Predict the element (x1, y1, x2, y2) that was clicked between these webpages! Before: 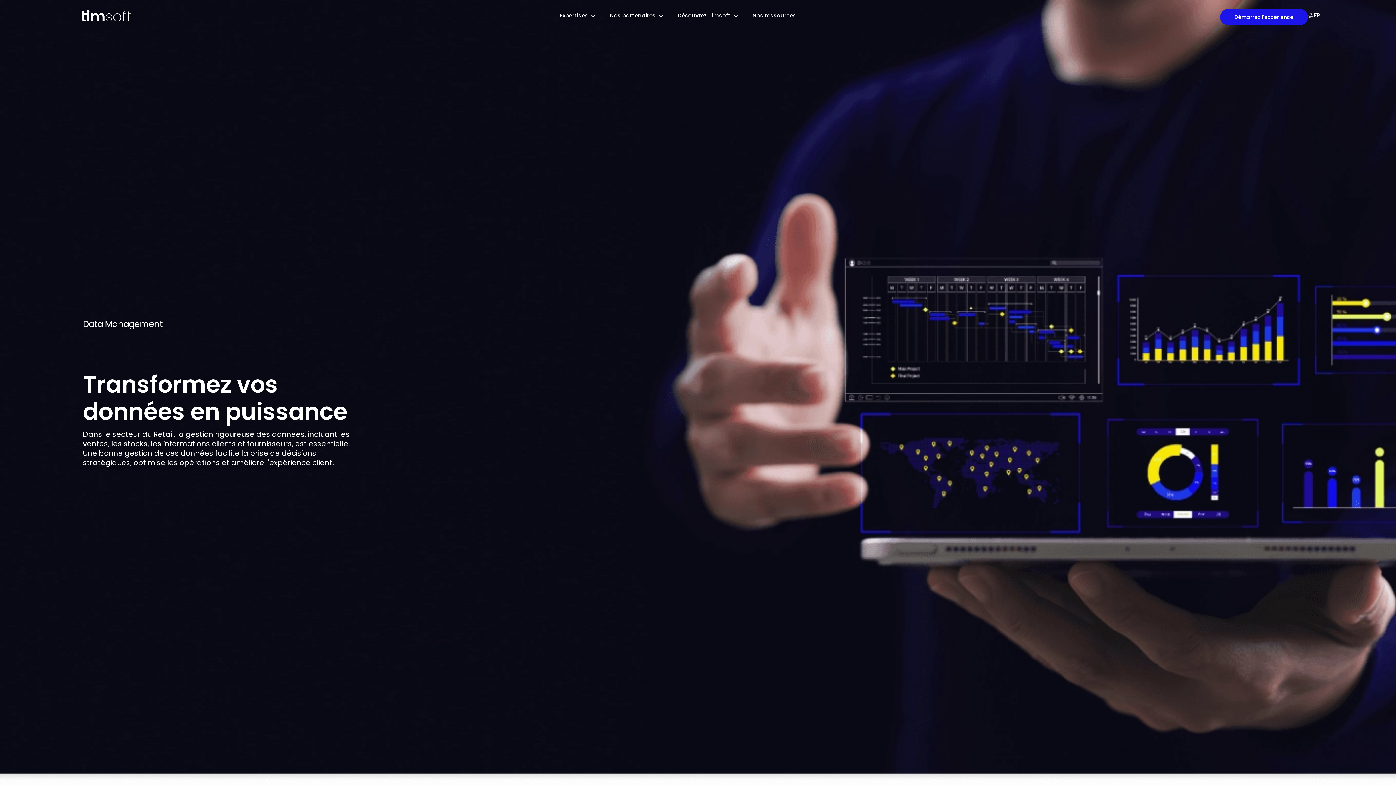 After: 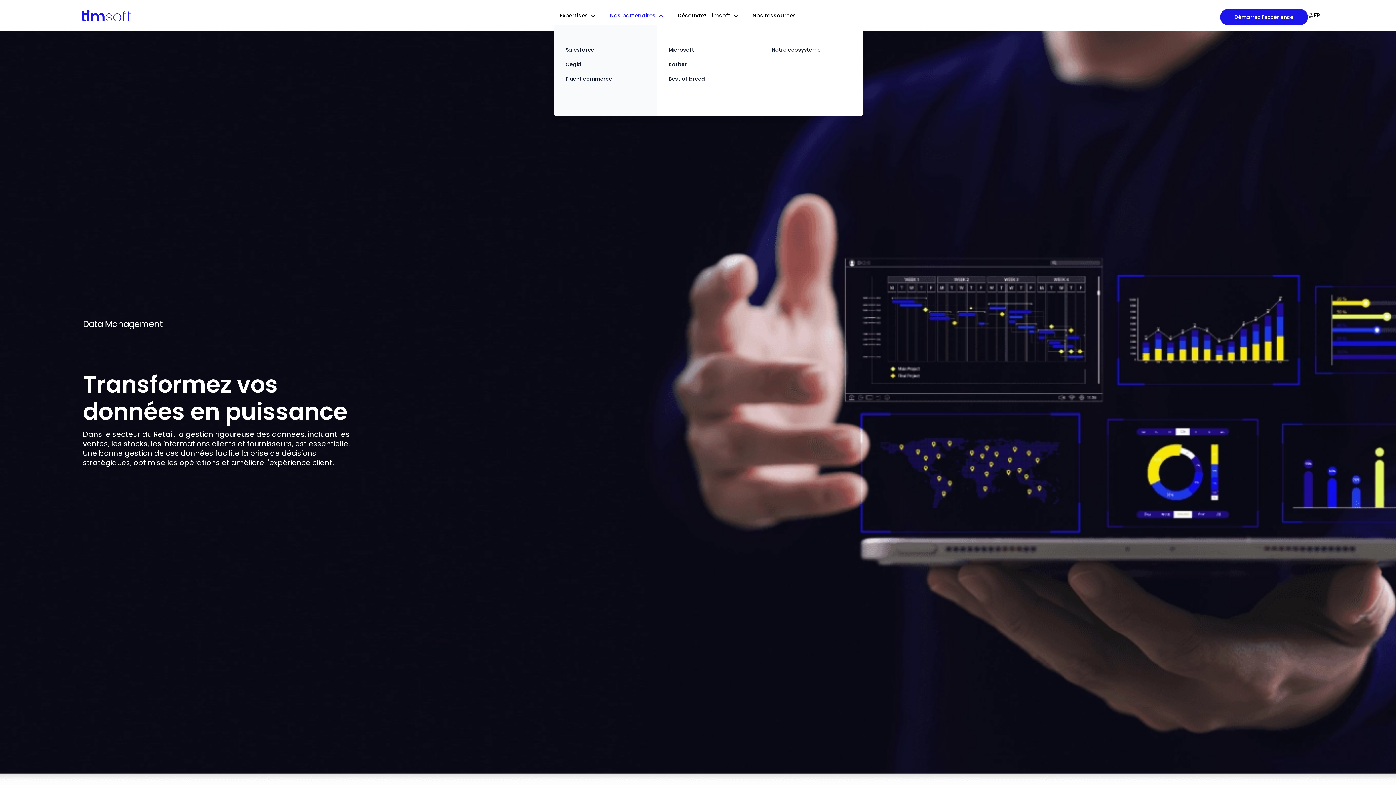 Action: bbox: (604, 8, 670, 22) label: Nos partenaires